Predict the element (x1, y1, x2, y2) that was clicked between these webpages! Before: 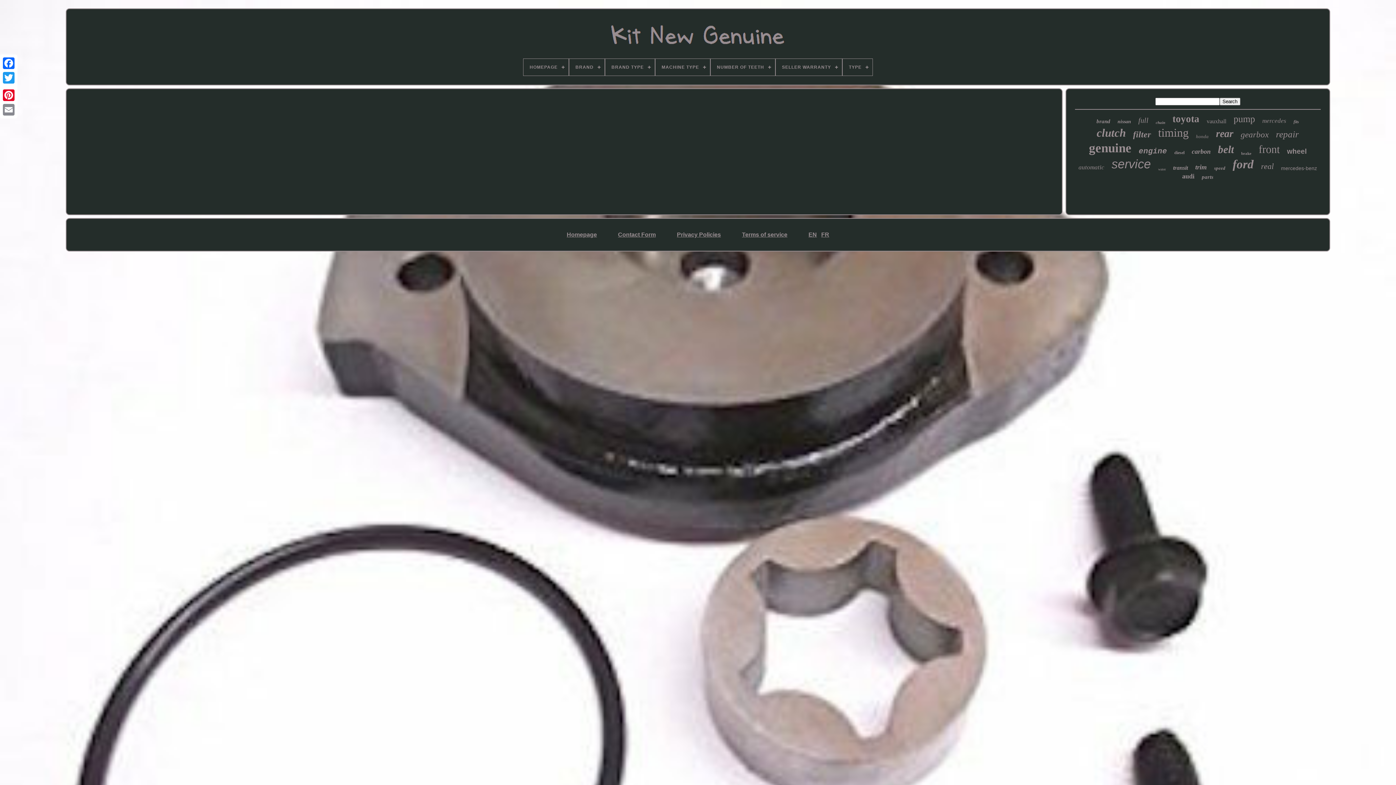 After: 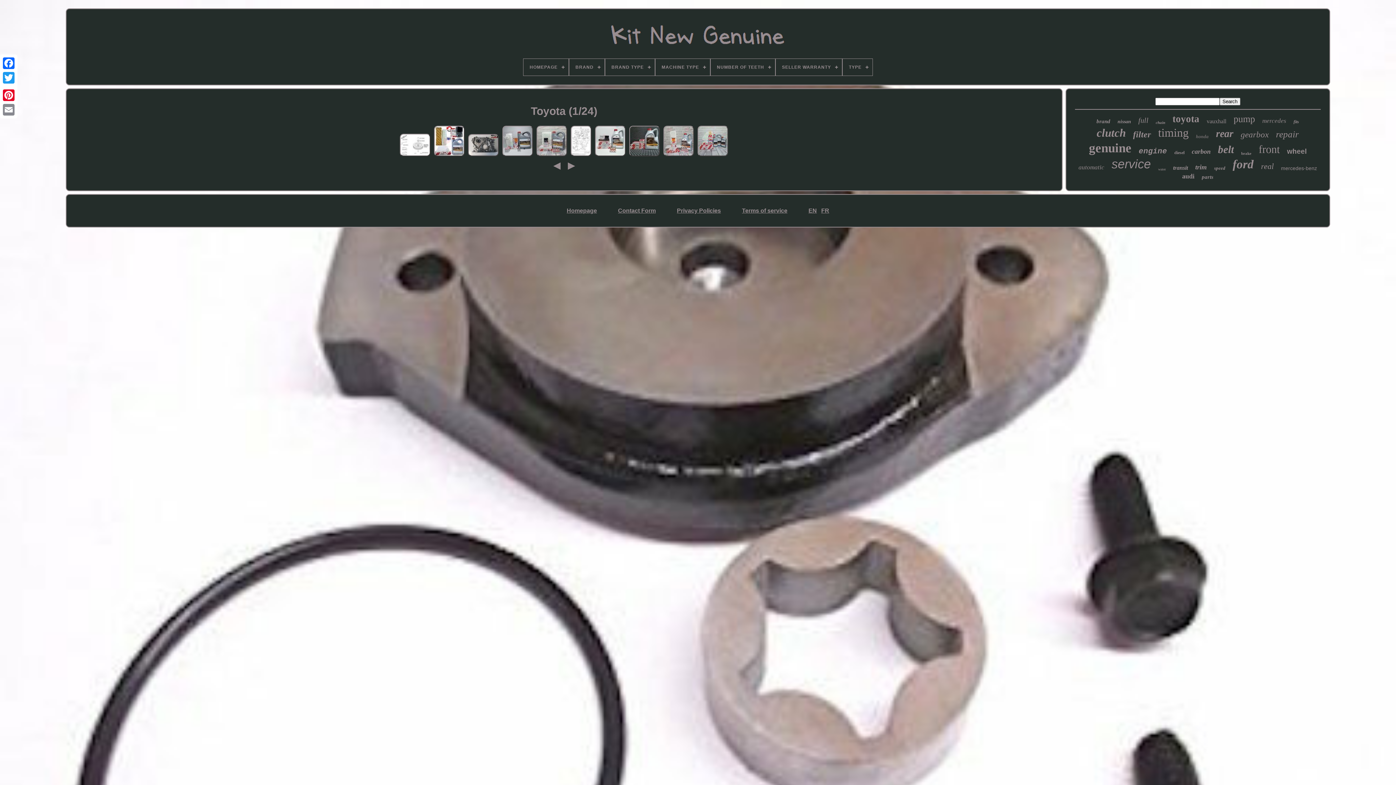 Action: bbox: (1172, 113, 1199, 124) label: toyota